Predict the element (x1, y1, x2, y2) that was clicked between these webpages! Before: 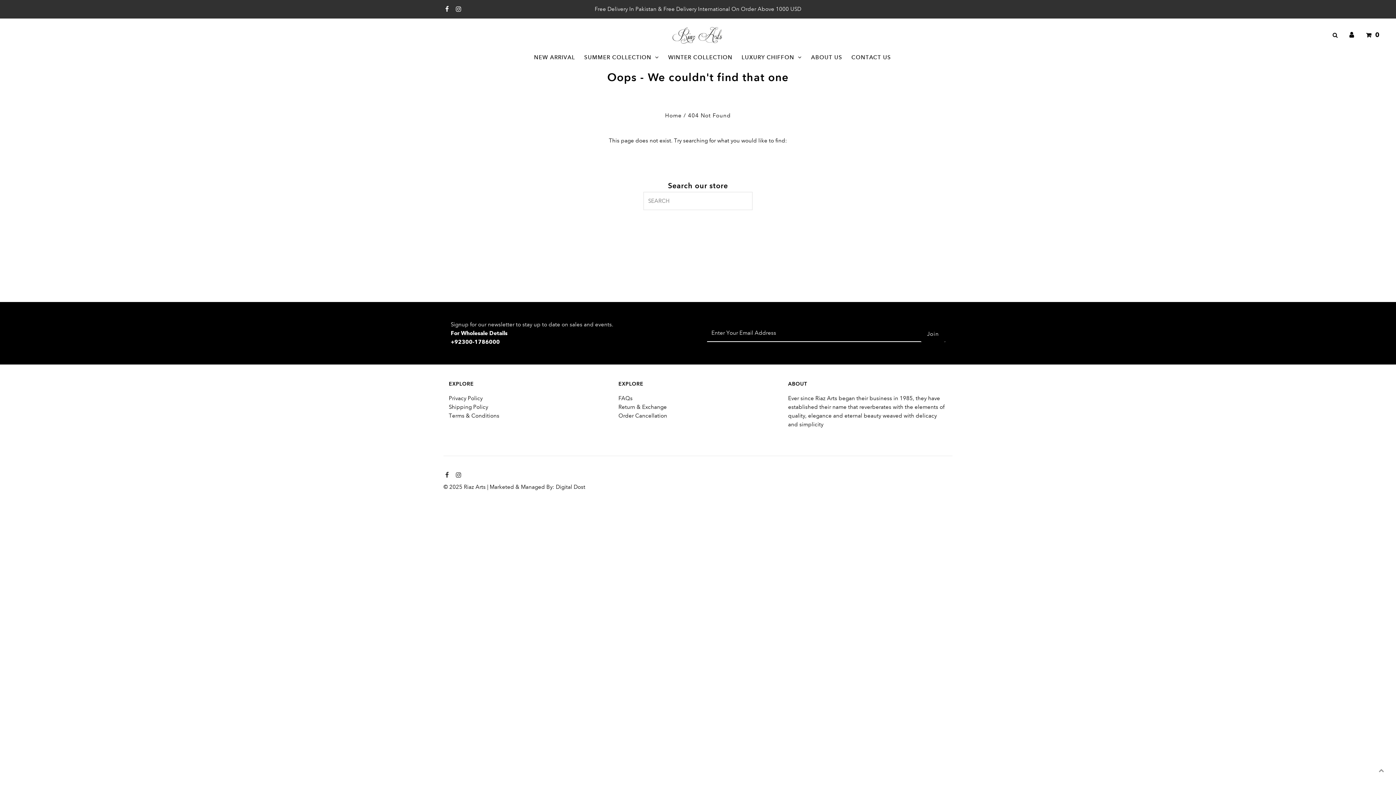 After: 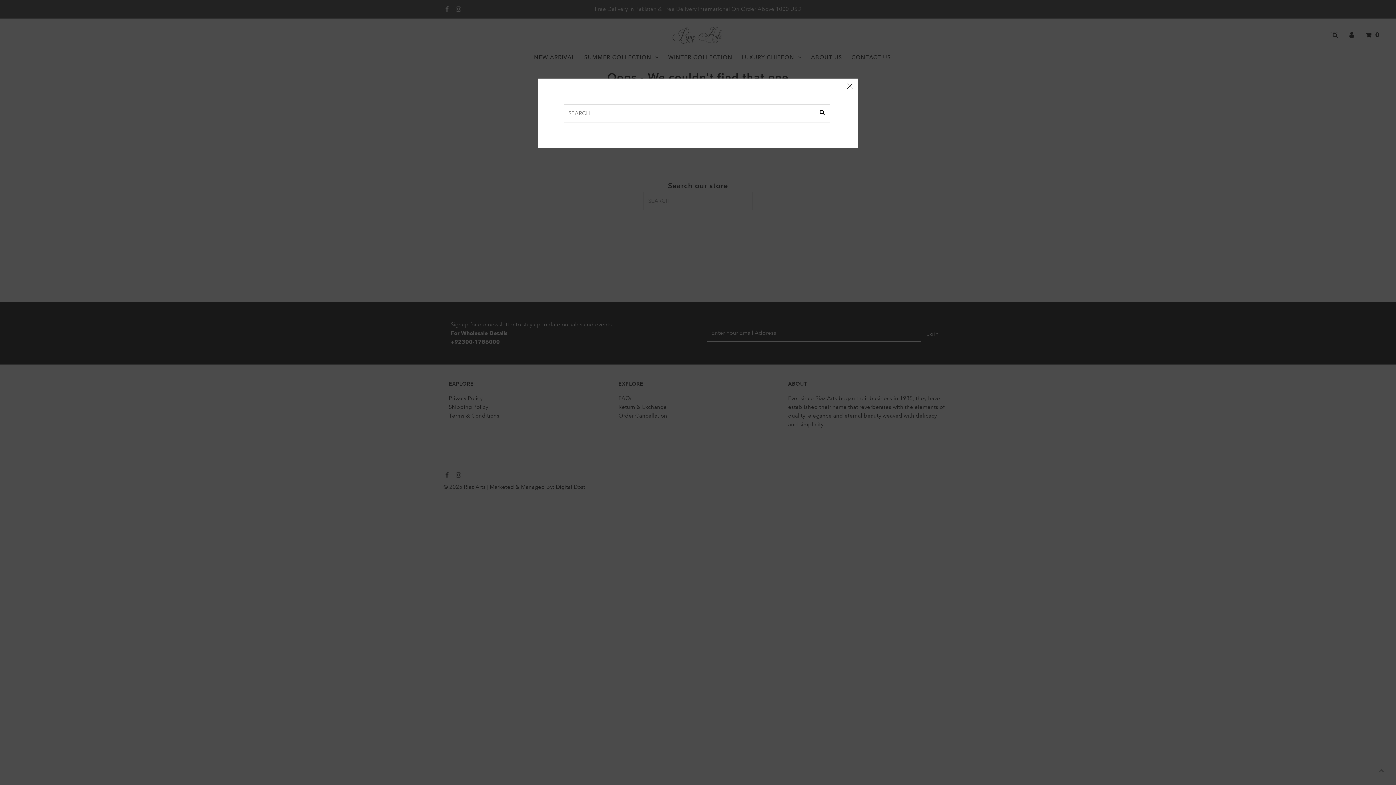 Action: bbox: (1330, 32, 1338, 38) label: SEARCH